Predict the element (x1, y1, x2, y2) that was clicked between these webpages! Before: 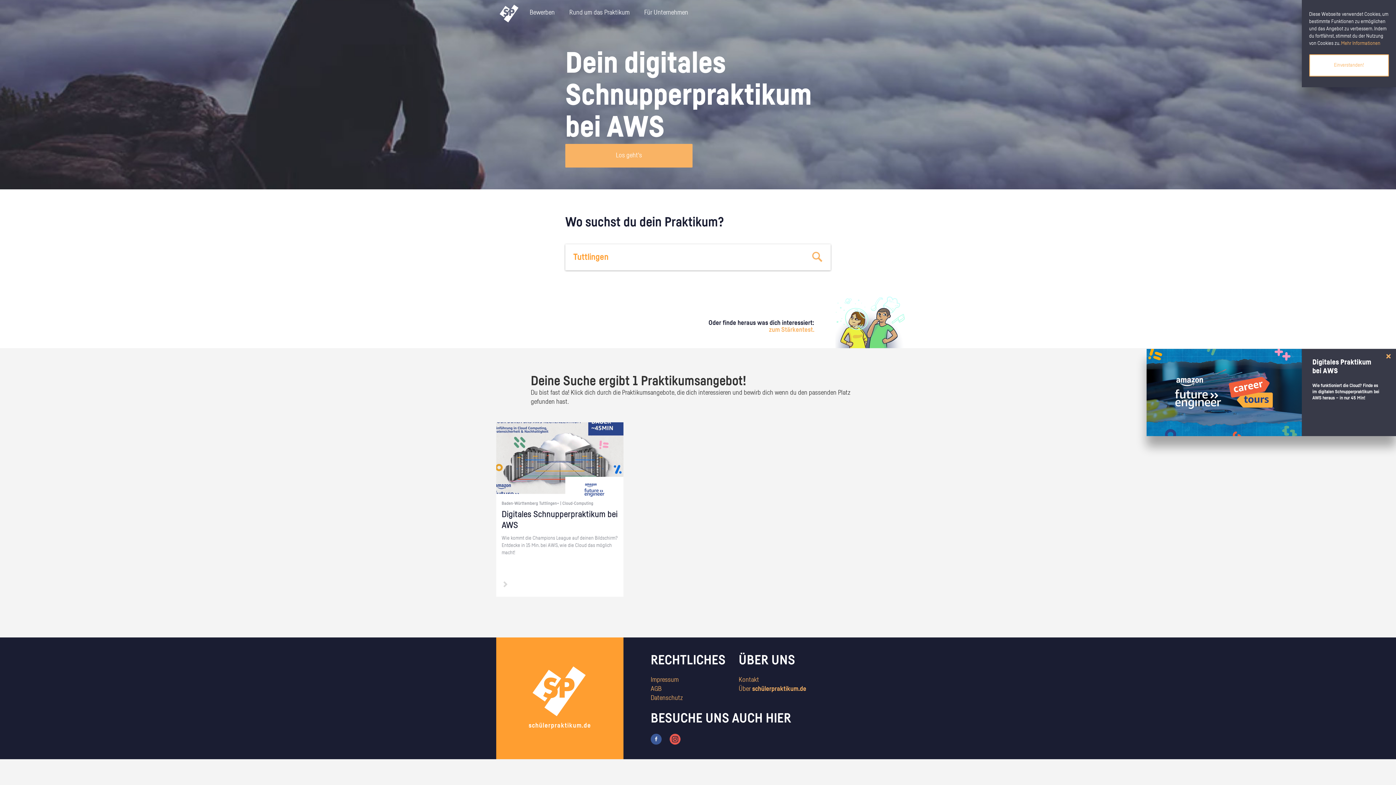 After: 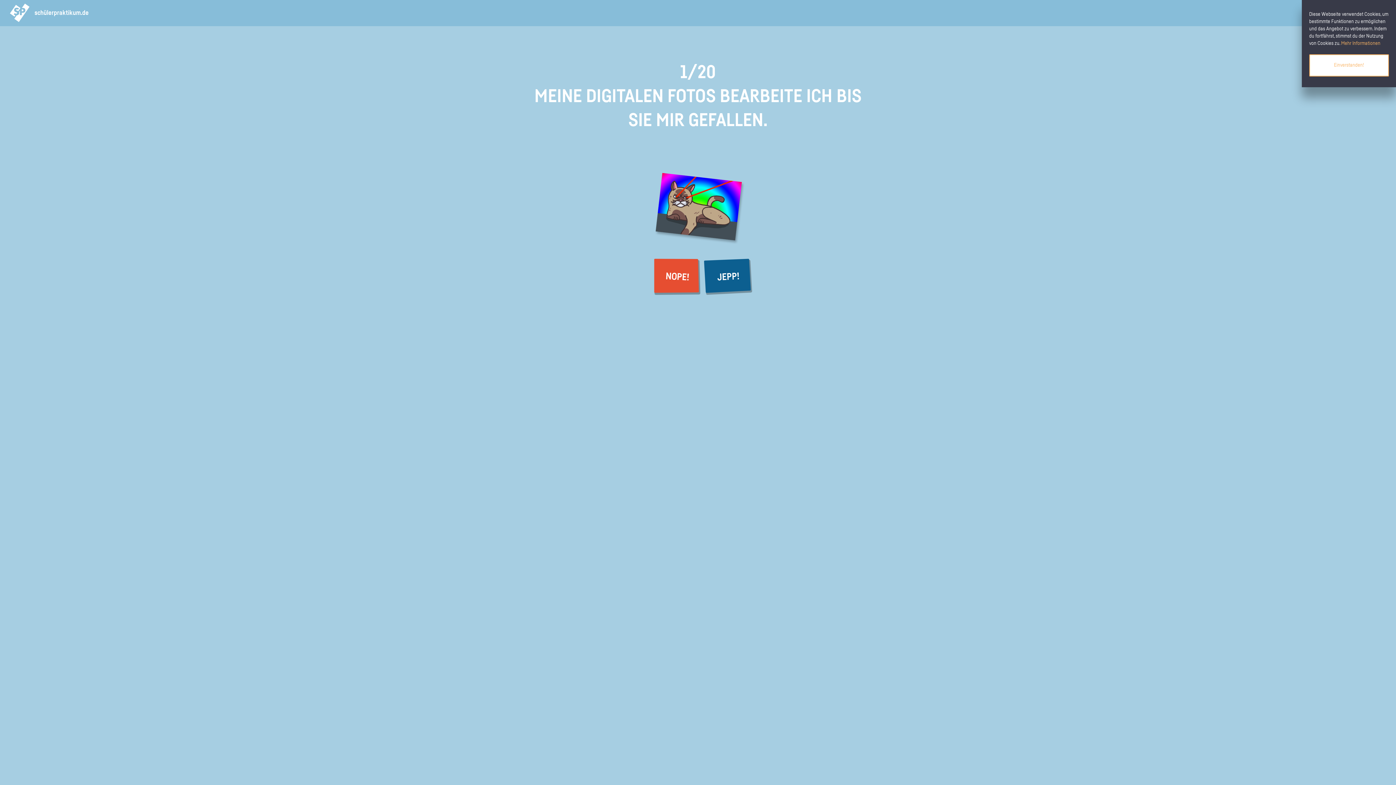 Action: label: zum Stärkentest. bbox: (769, 326, 814, 333)